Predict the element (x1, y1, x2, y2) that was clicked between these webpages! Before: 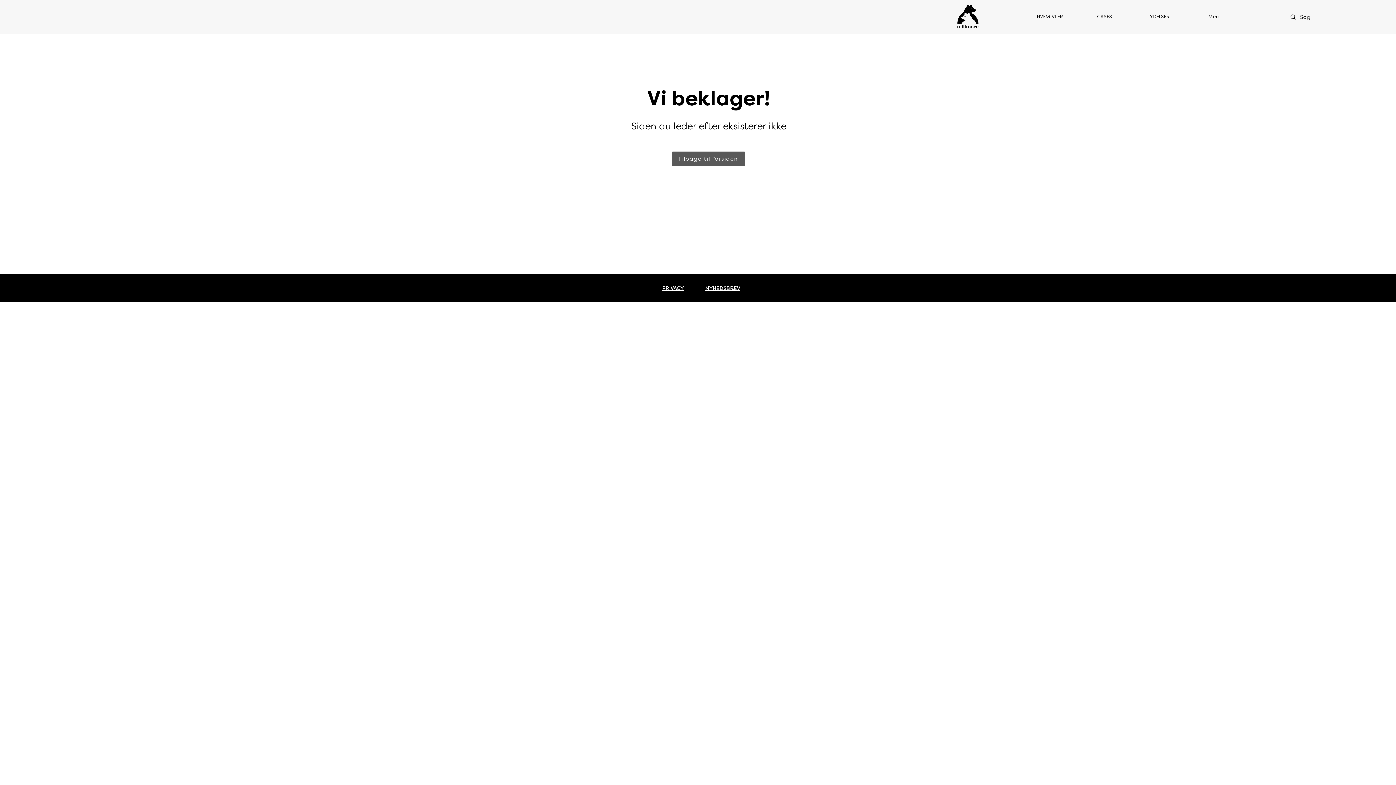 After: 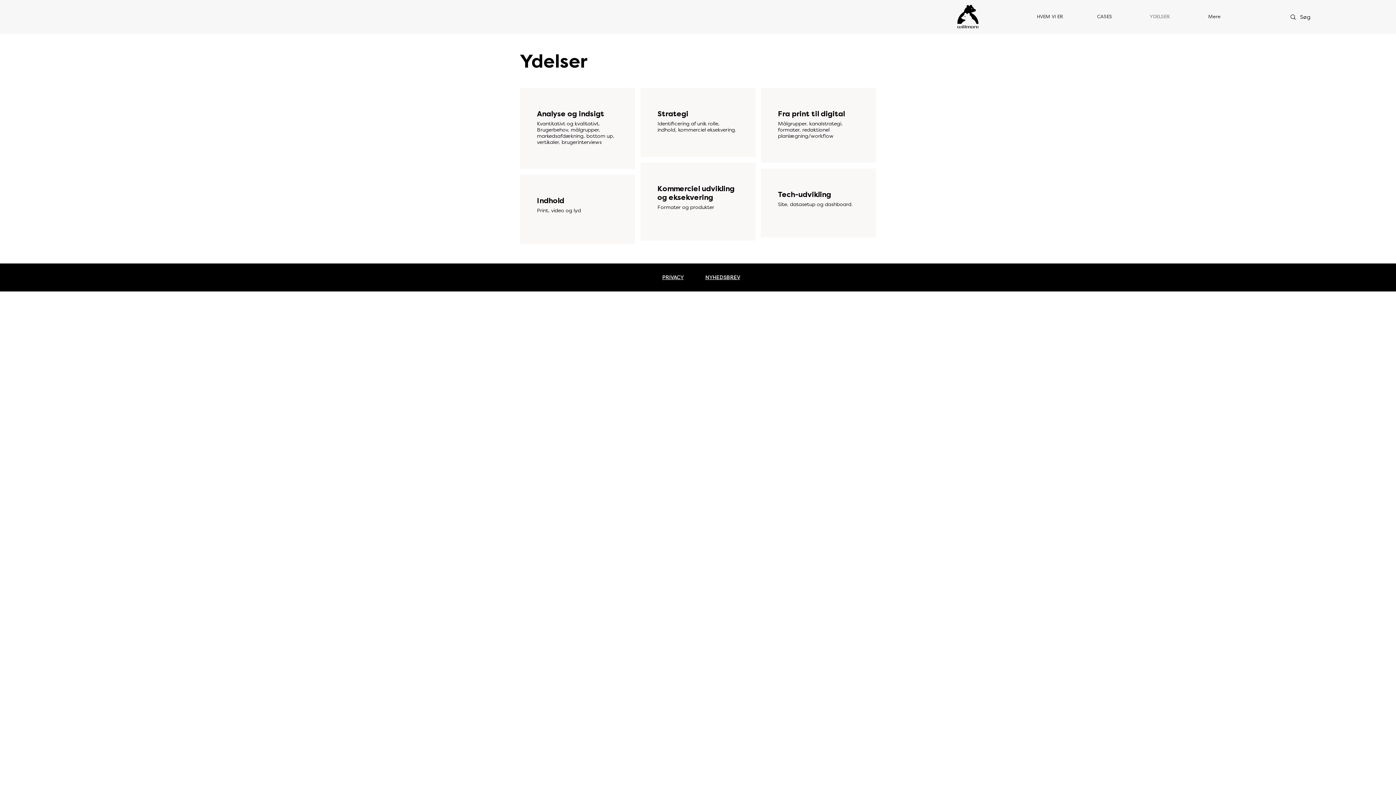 Action: bbox: (1132, 5, 1187, 28) label: YDELSER